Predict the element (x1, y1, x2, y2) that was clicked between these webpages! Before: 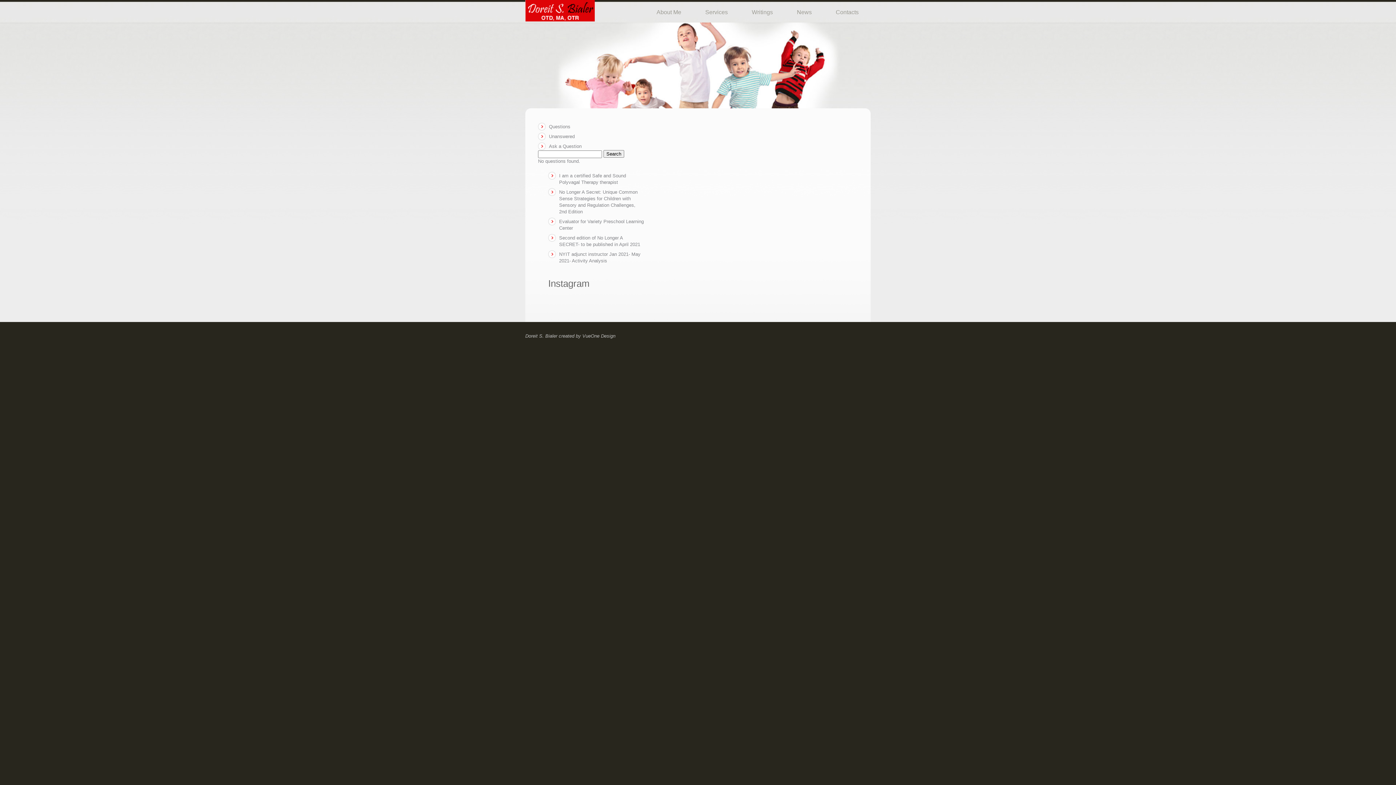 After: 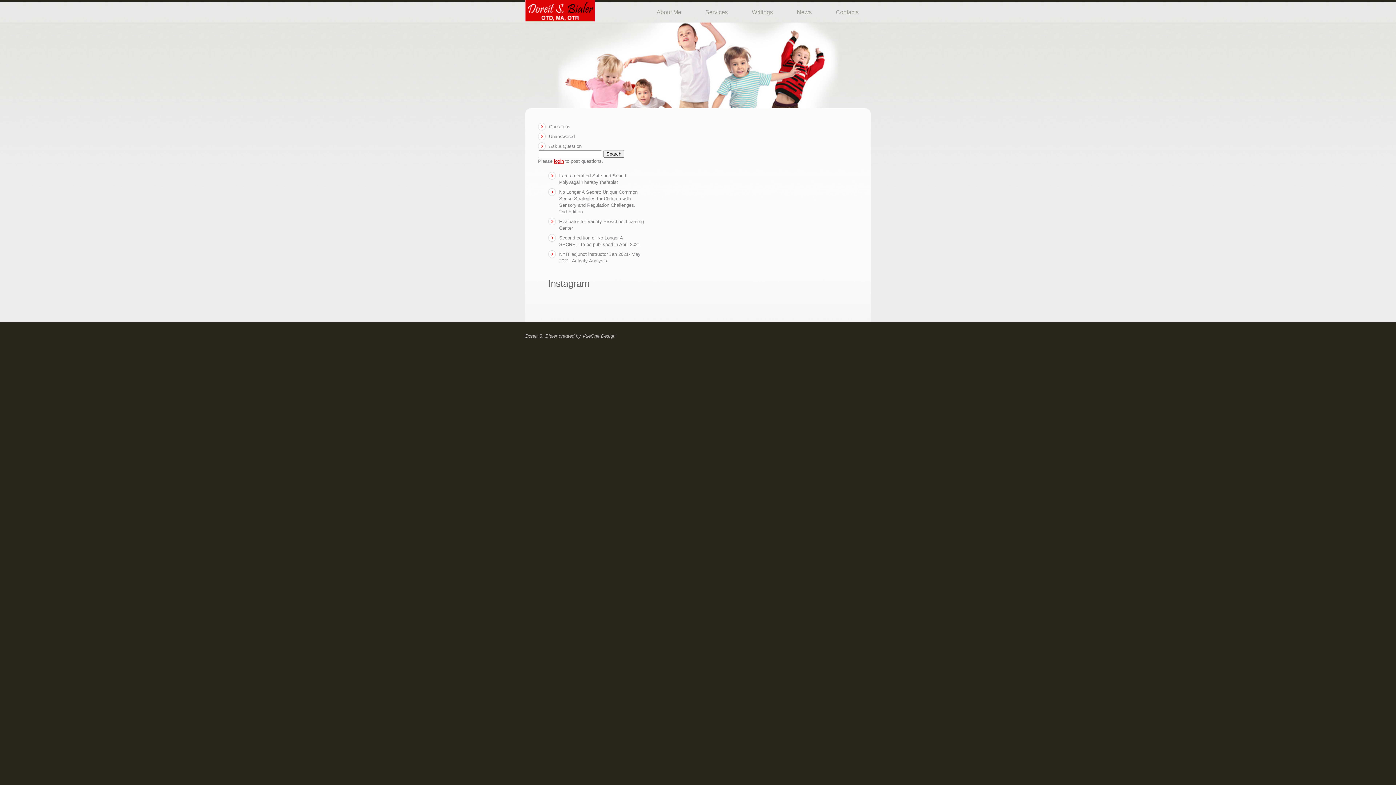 Action: bbox: (549, 143, 581, 149) label: Ask a Question